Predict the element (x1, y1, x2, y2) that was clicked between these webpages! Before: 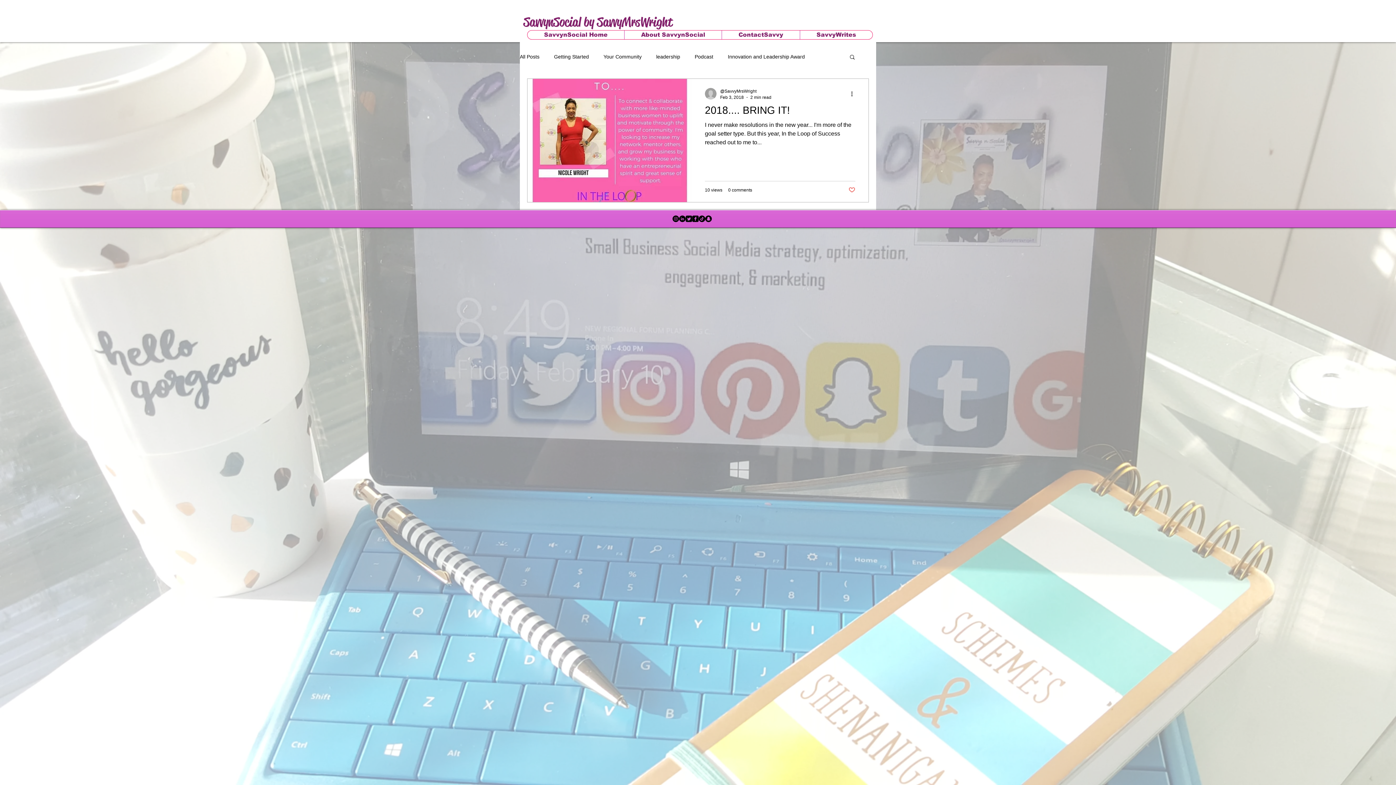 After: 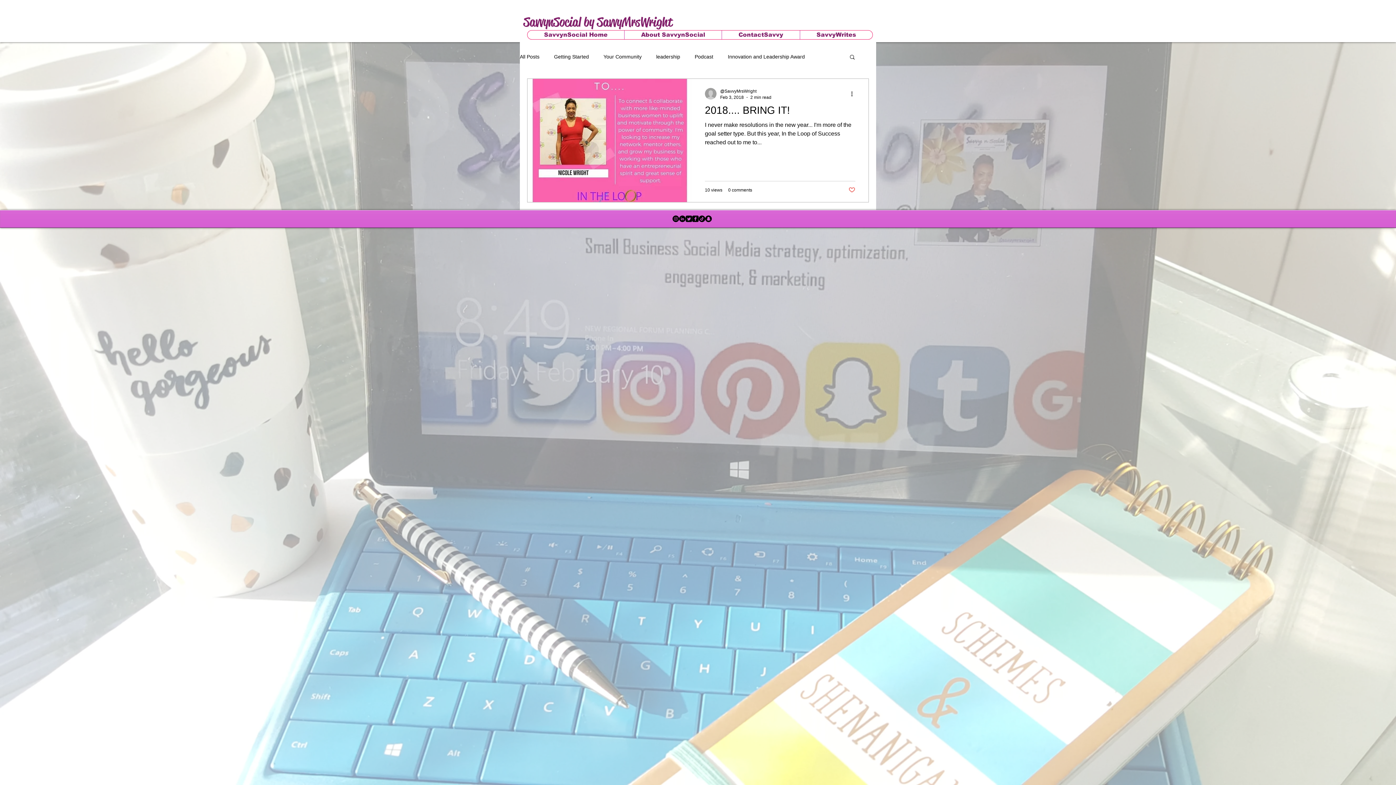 Action: bbox: (848, 186, 855, 193) label: Like post